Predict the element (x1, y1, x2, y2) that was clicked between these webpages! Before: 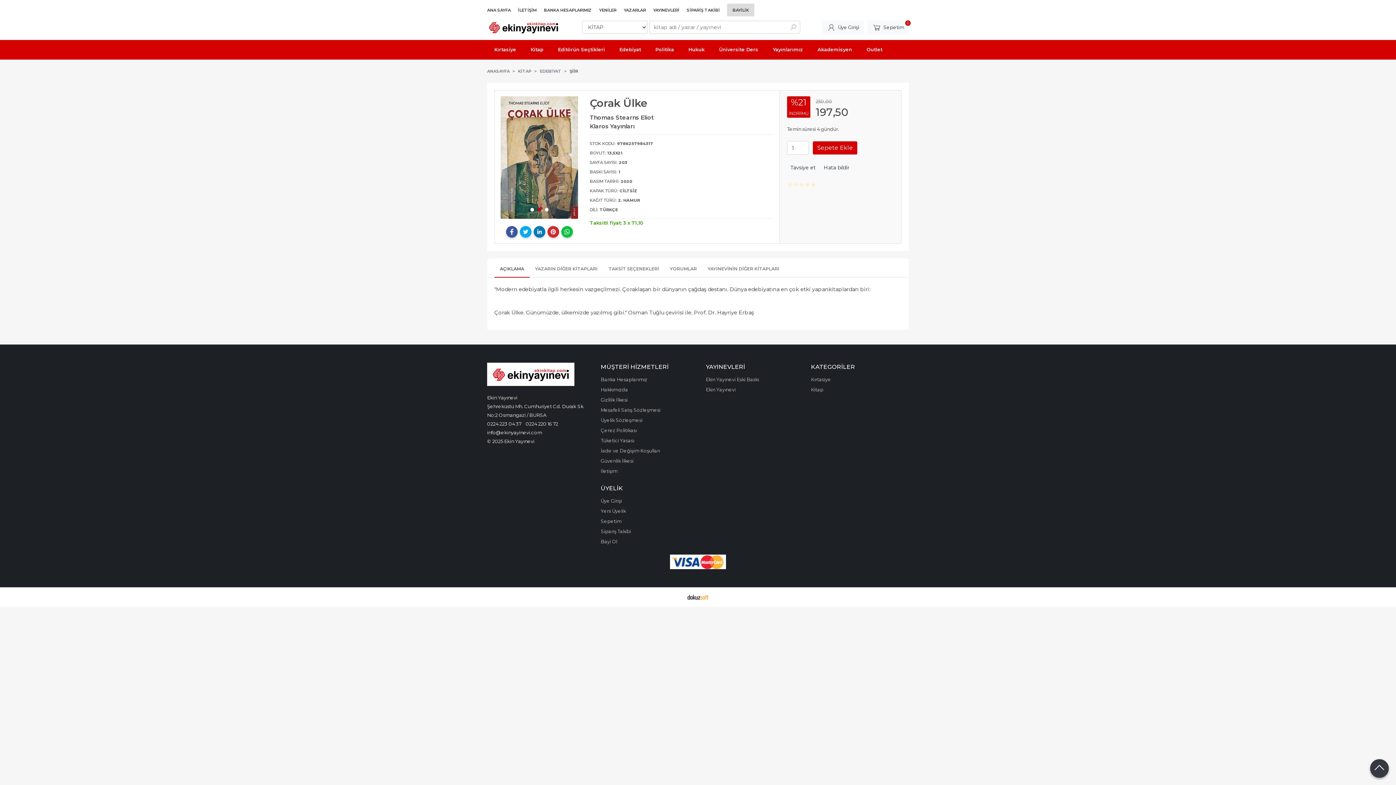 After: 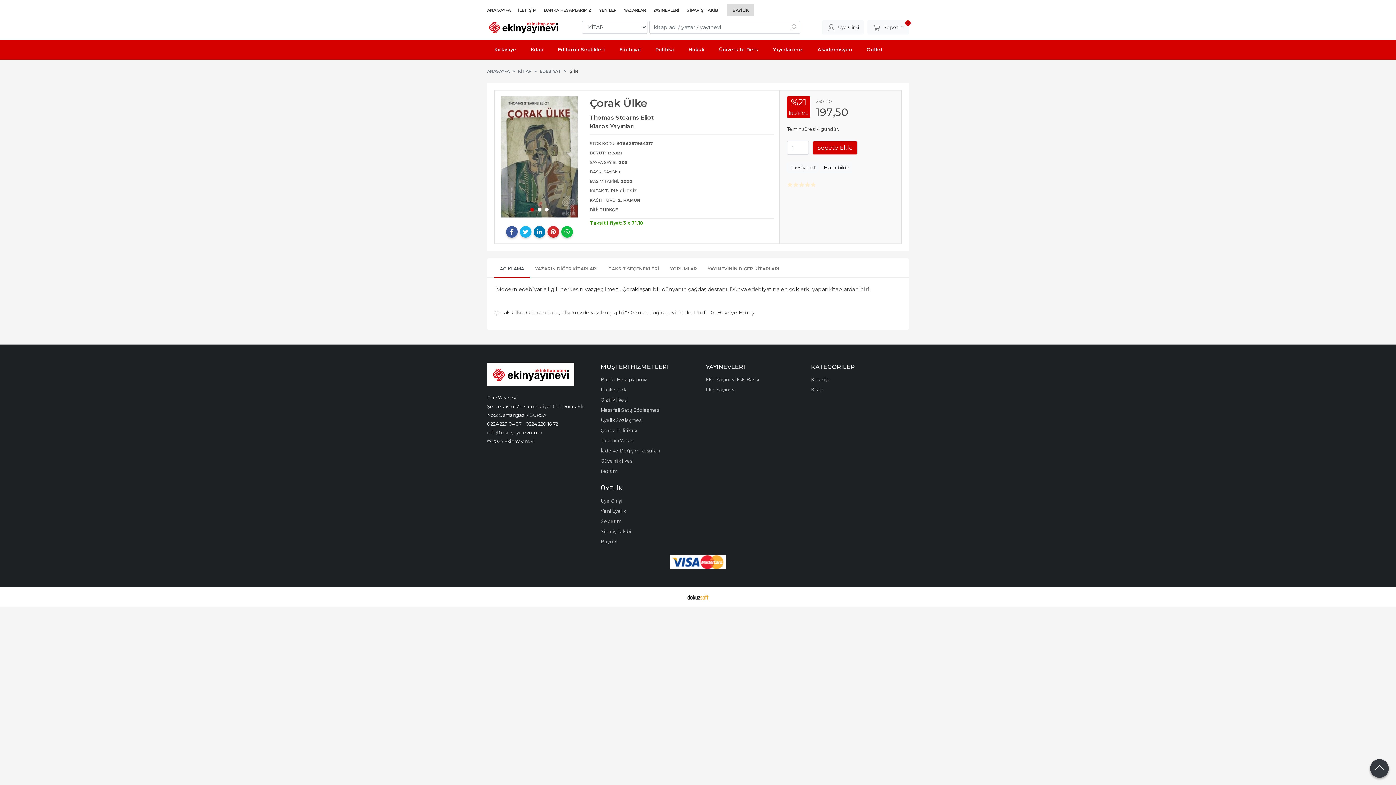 Action: bbox: (519, 226, 531, 237)